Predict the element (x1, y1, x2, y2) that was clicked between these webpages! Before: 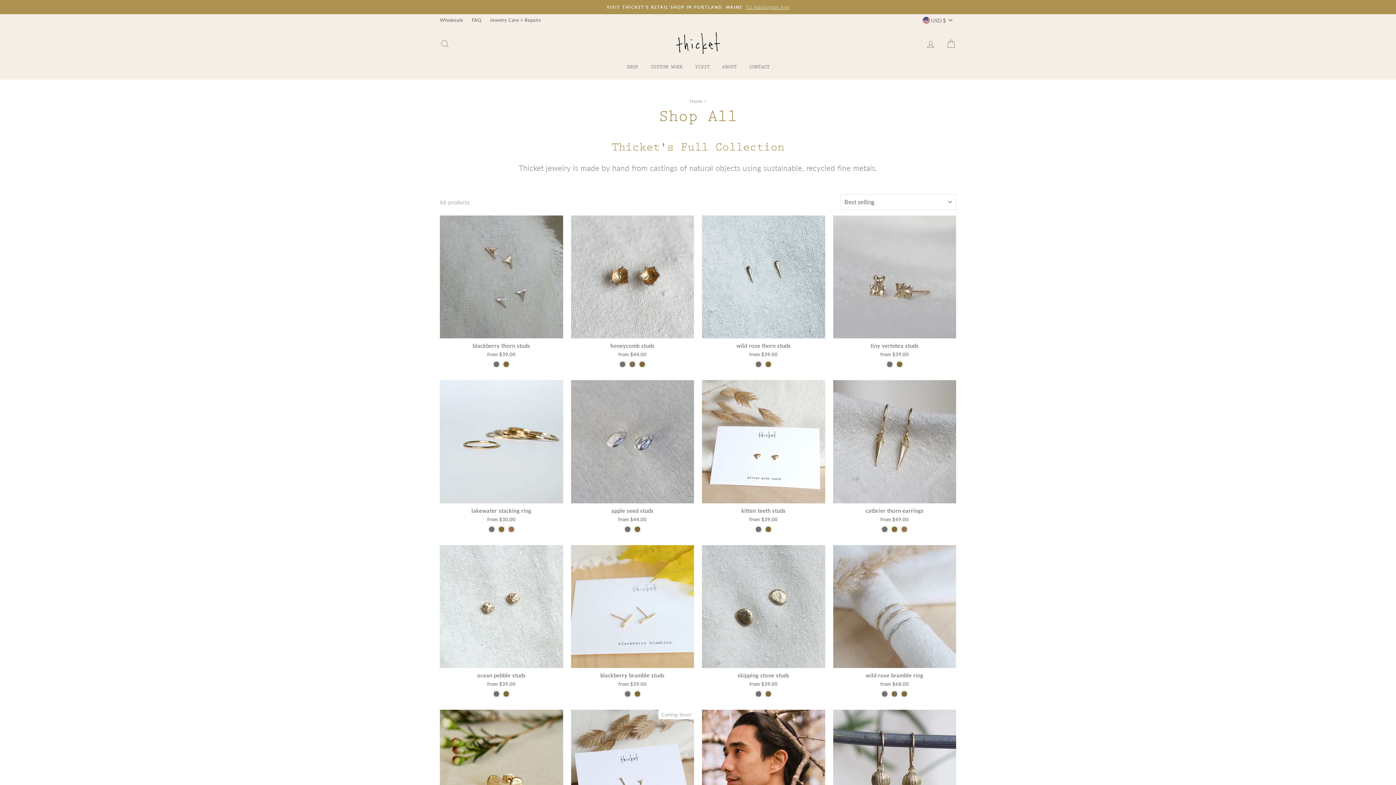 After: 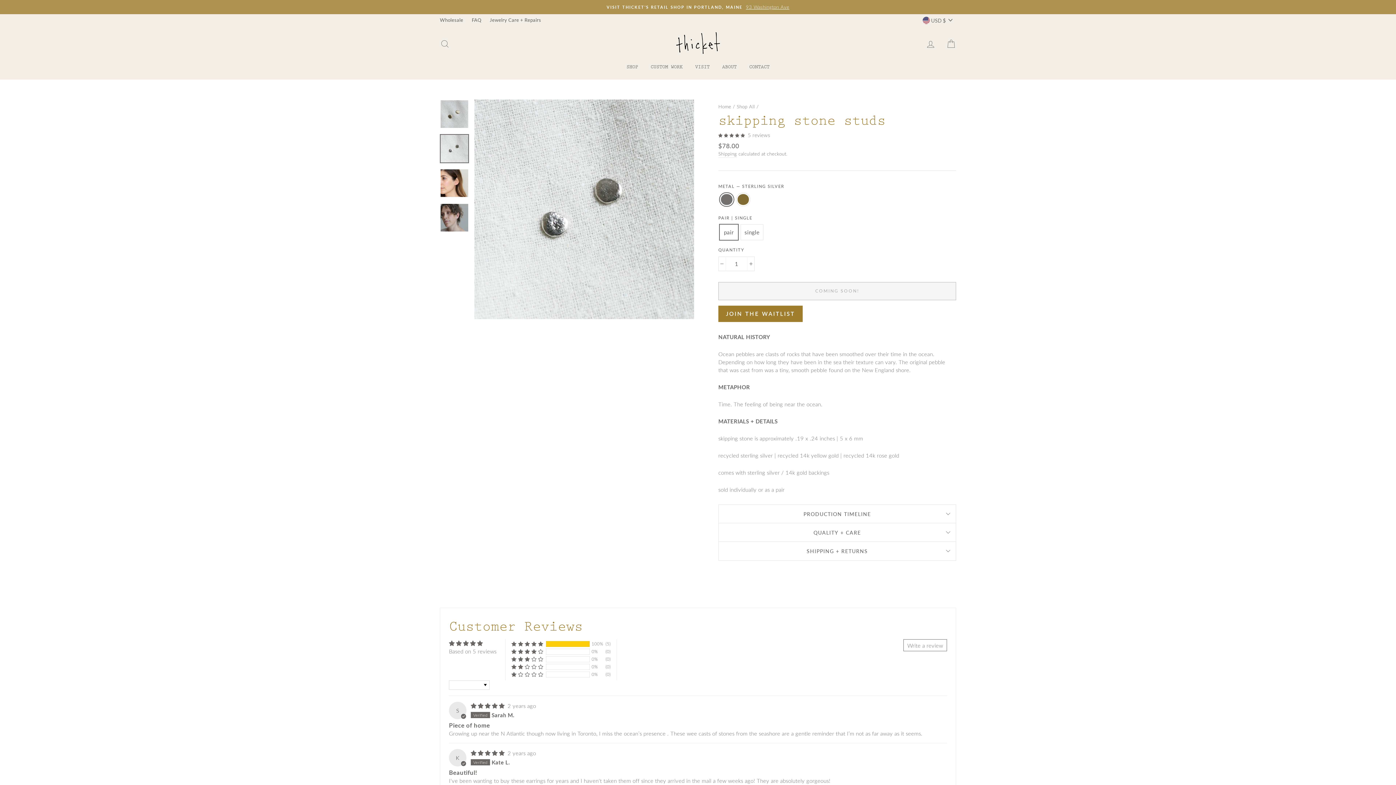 Action: bbox: (755, 691, 762, 697)